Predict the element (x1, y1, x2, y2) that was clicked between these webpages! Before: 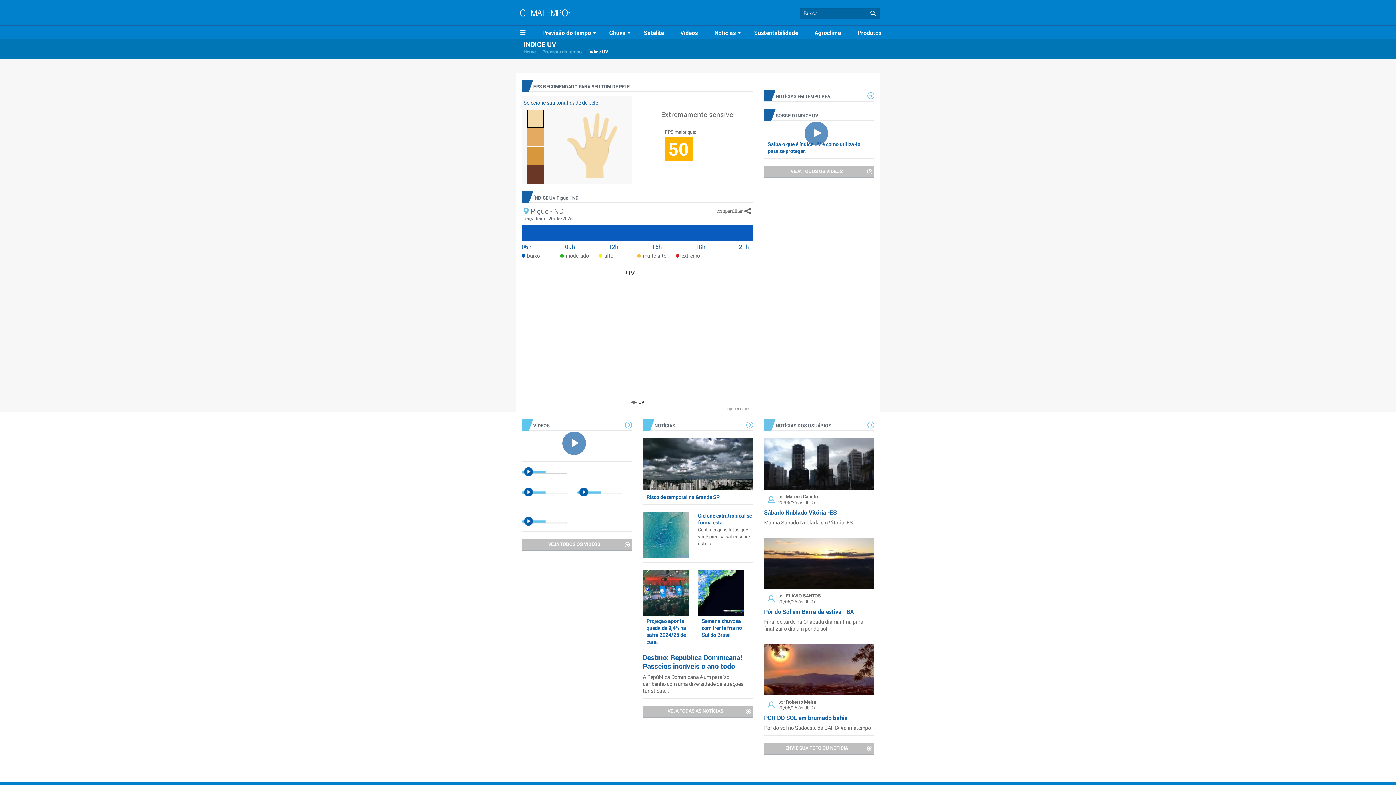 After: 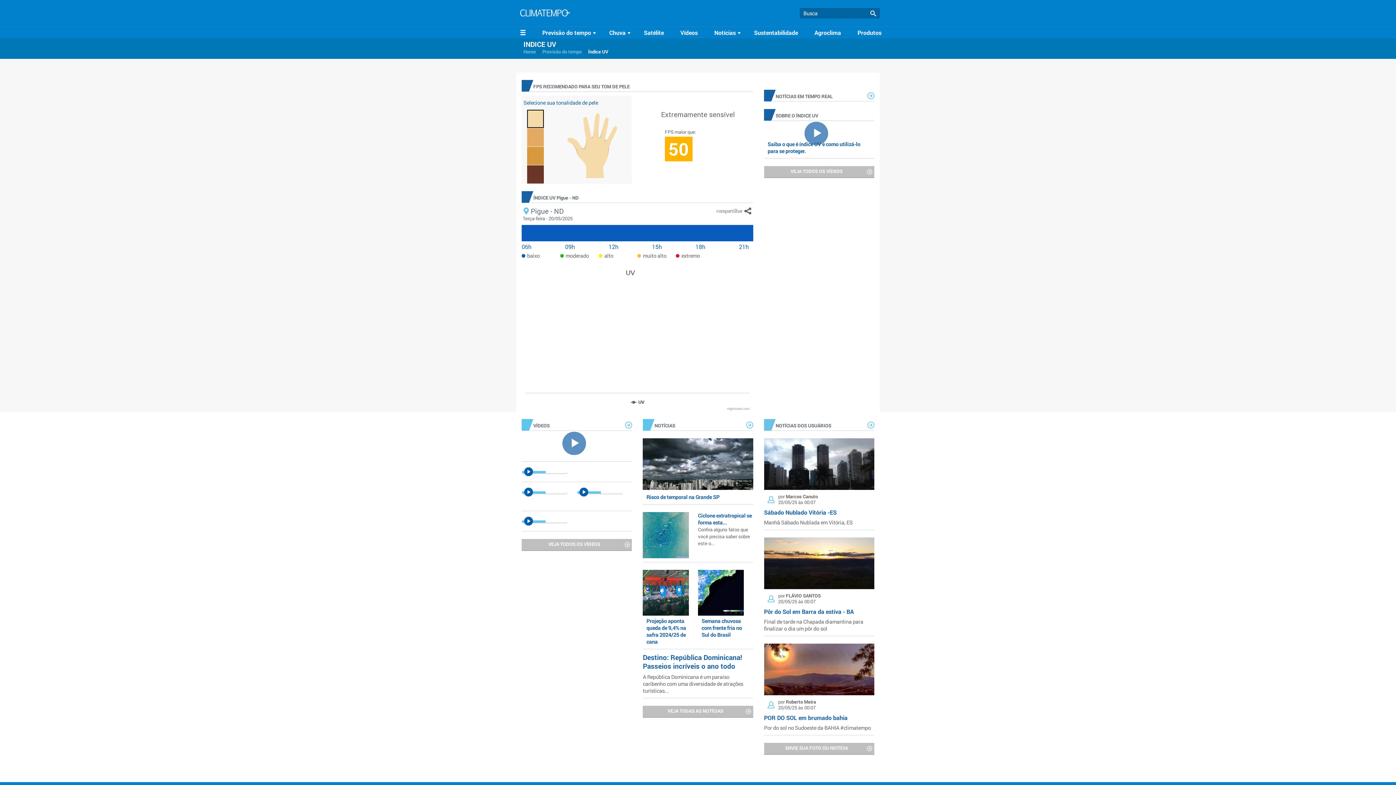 Action: label: Agroclima bbox: (809, 26, 841, 38)